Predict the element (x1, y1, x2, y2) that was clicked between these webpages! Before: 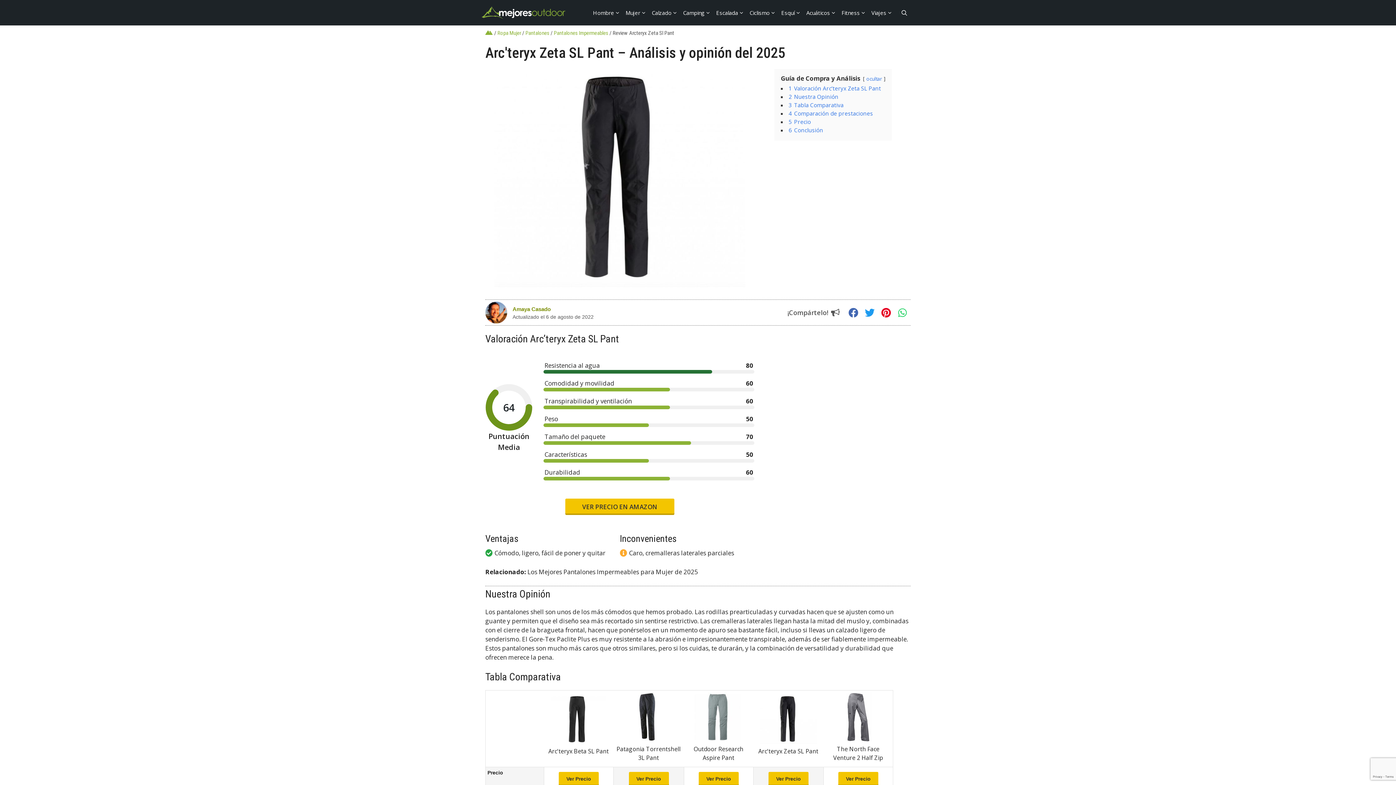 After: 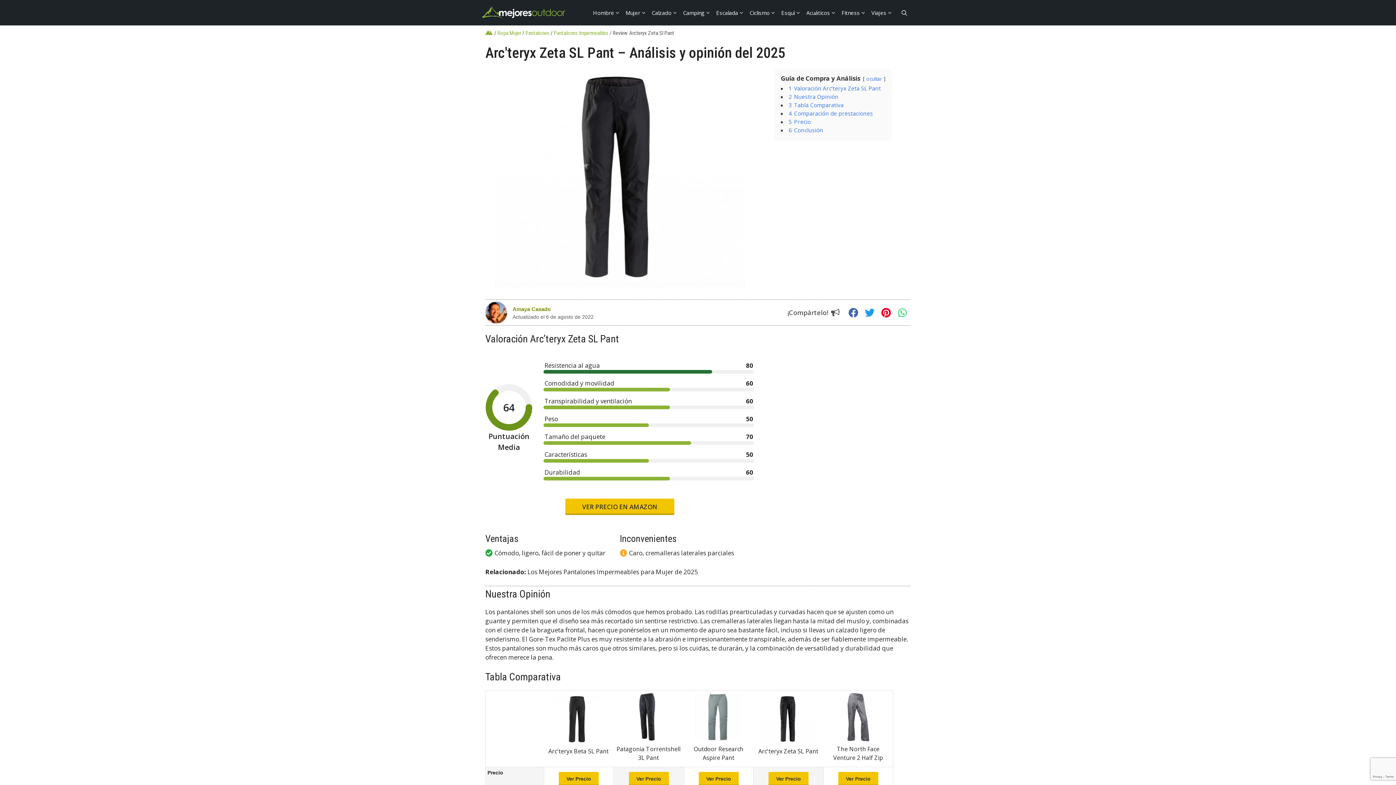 Action: bbox: (615, 692, 682, 742)